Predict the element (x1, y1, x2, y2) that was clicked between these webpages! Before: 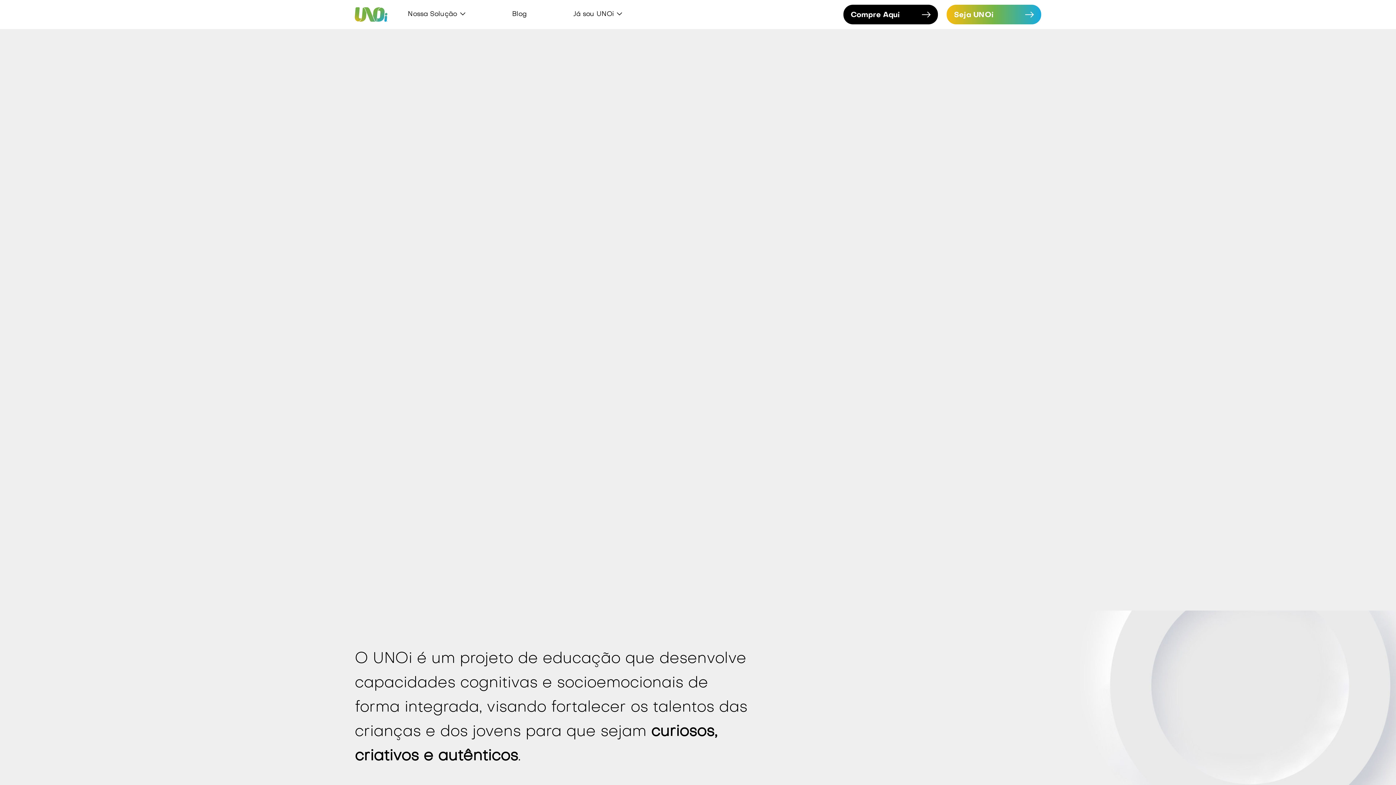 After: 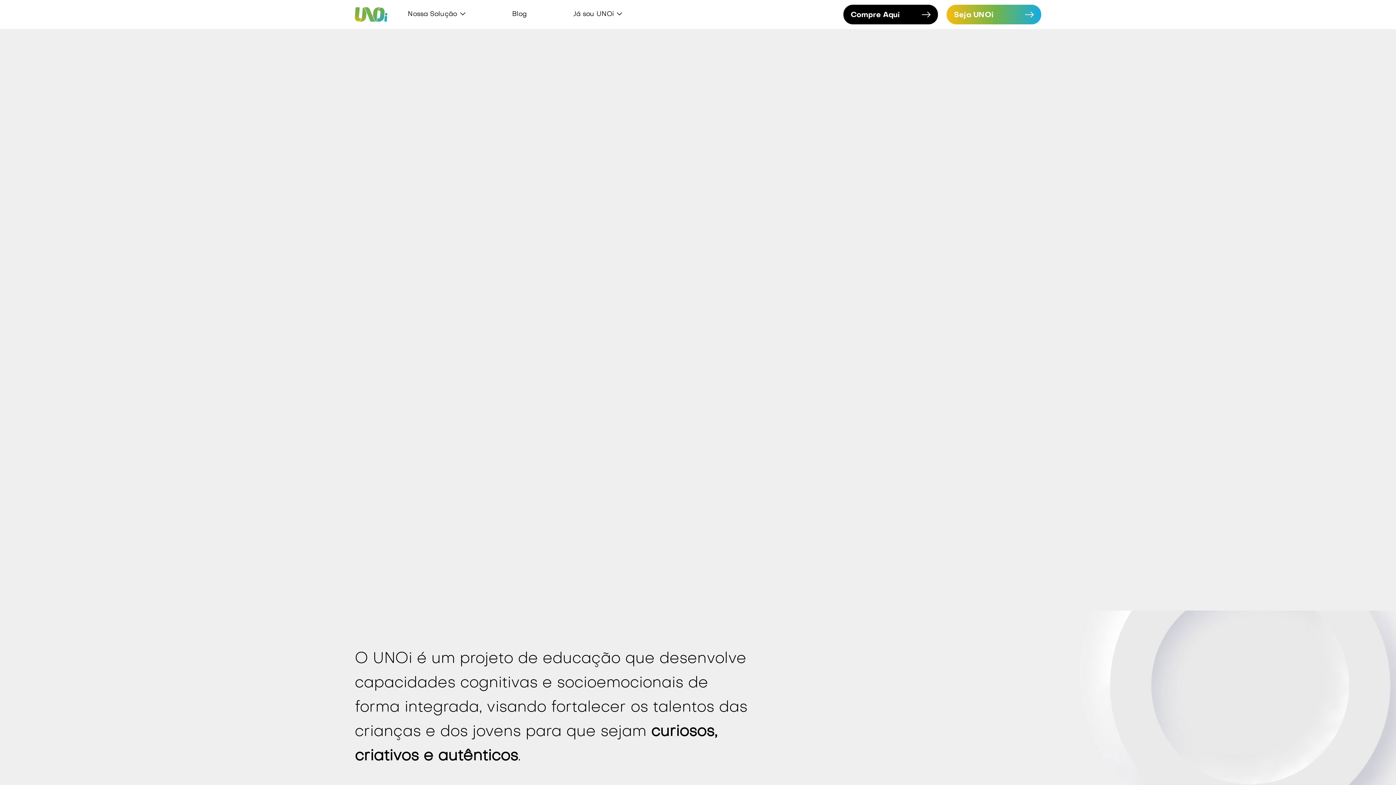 Action: bbox: (354, 7, 408, 21)